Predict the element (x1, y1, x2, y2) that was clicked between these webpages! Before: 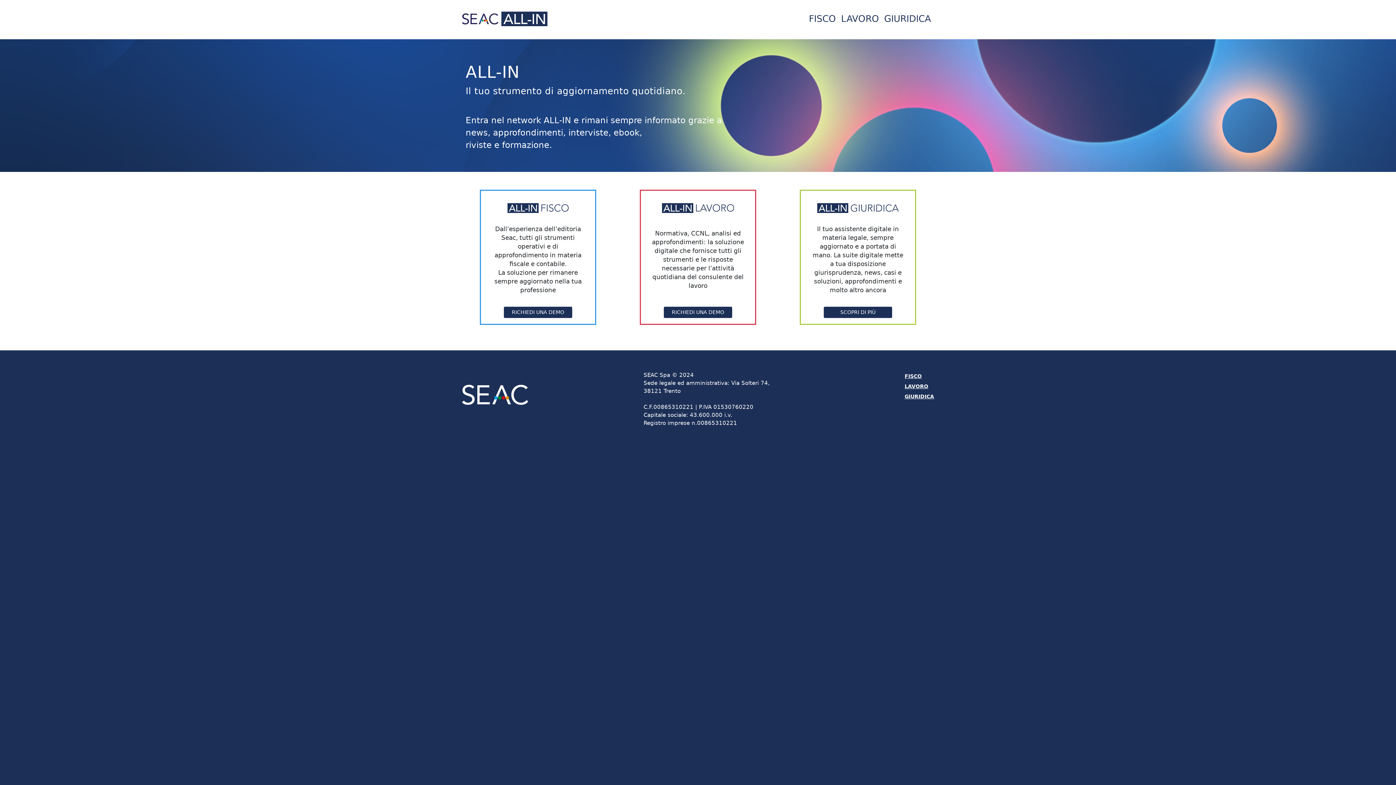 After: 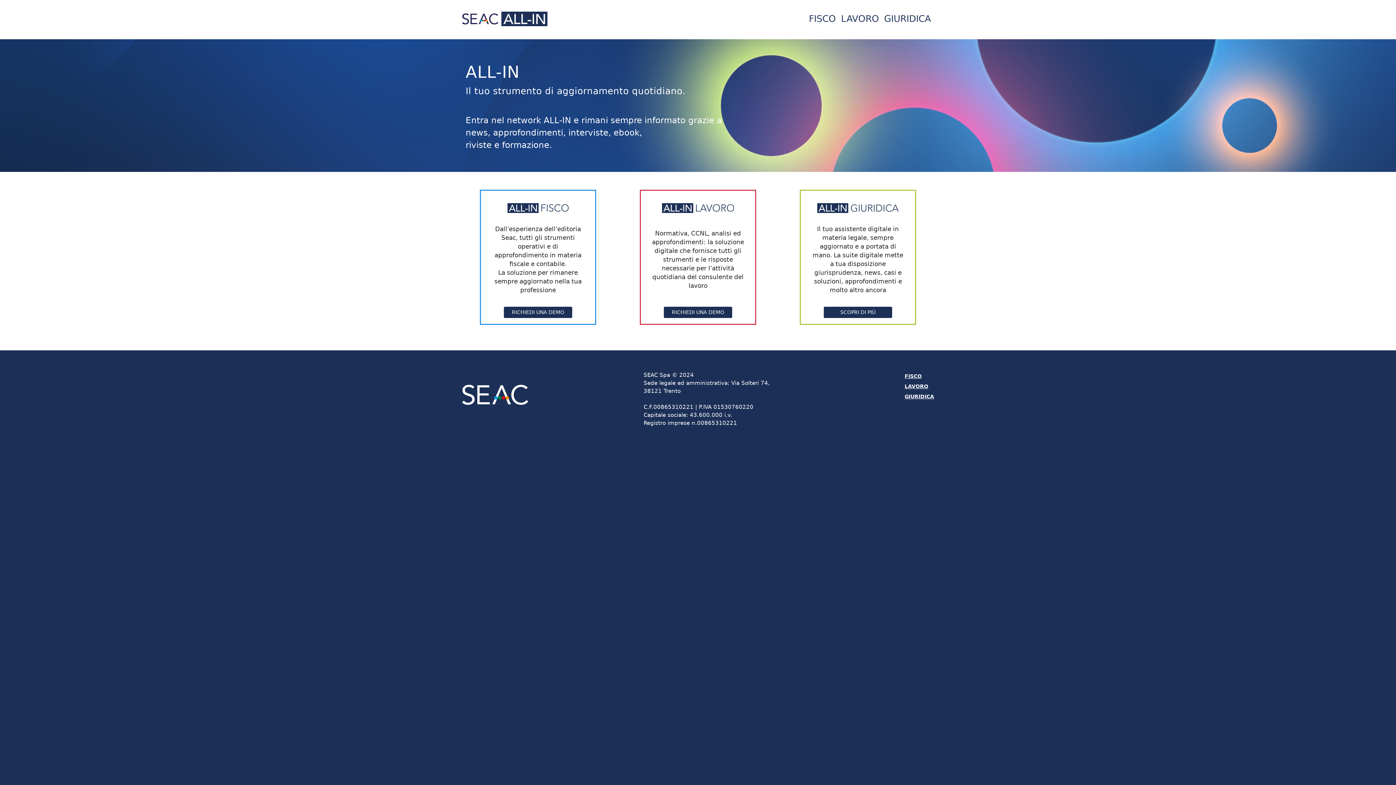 Action: bbox: (838, 9, 881, 28) label: LAVORO